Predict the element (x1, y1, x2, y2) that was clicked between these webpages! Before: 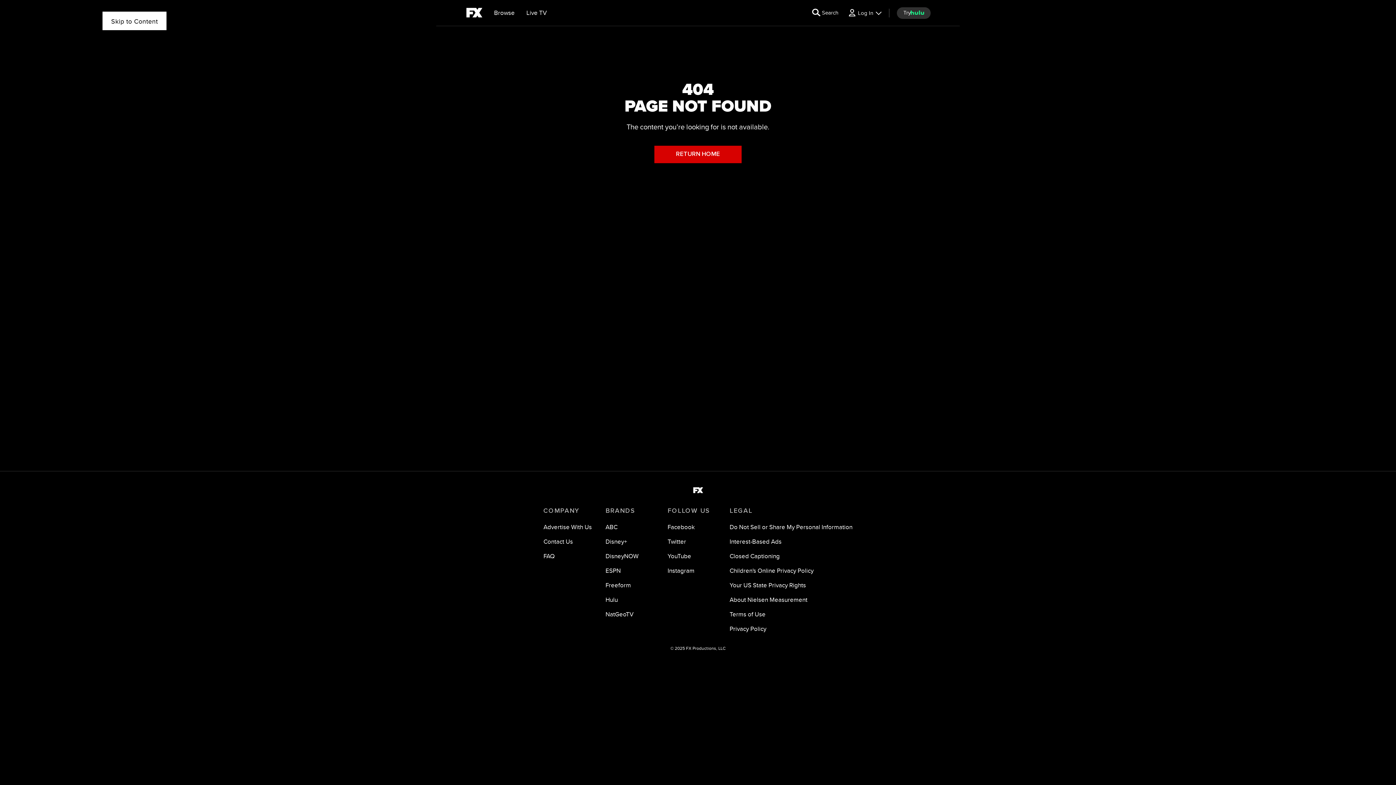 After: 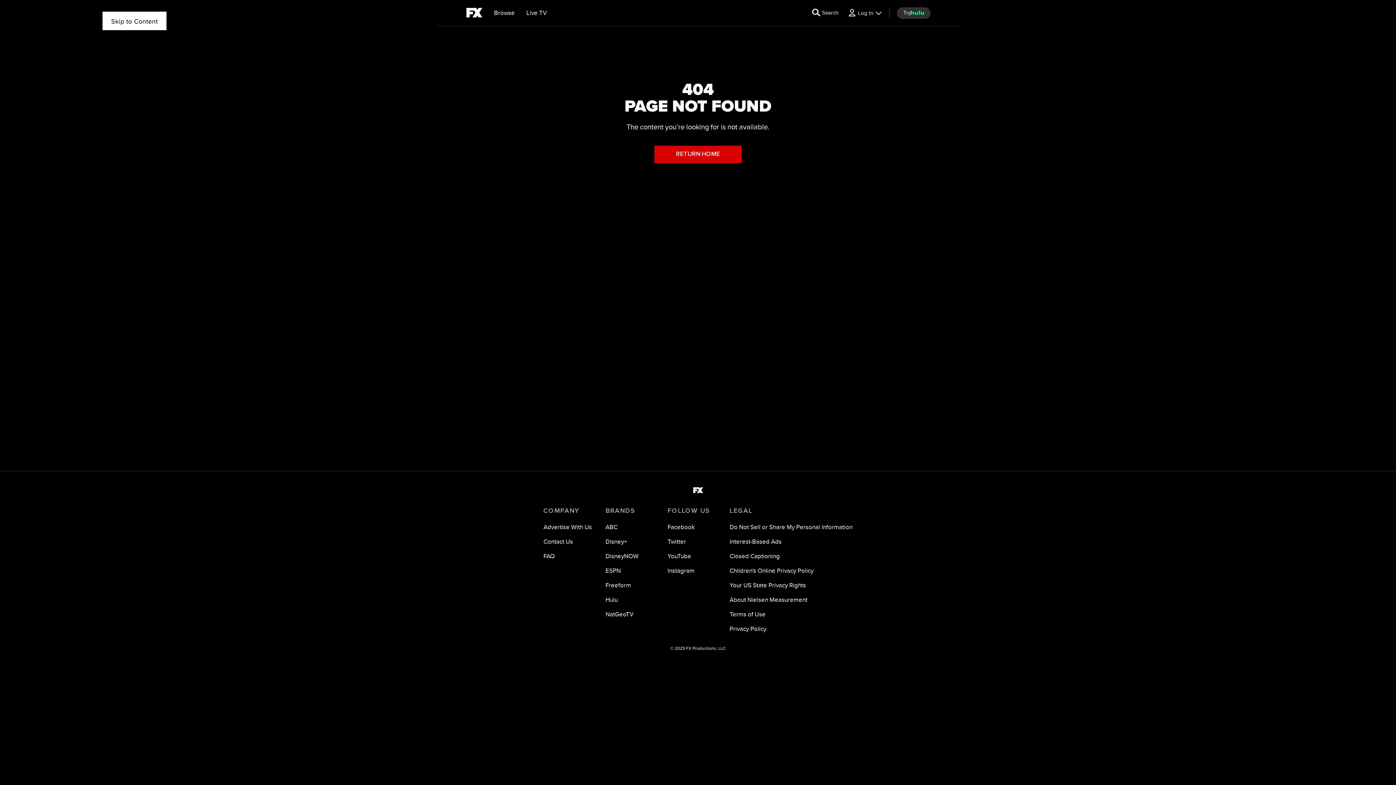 Action: bbox: (667, 552, 691, 560) label: YouTube